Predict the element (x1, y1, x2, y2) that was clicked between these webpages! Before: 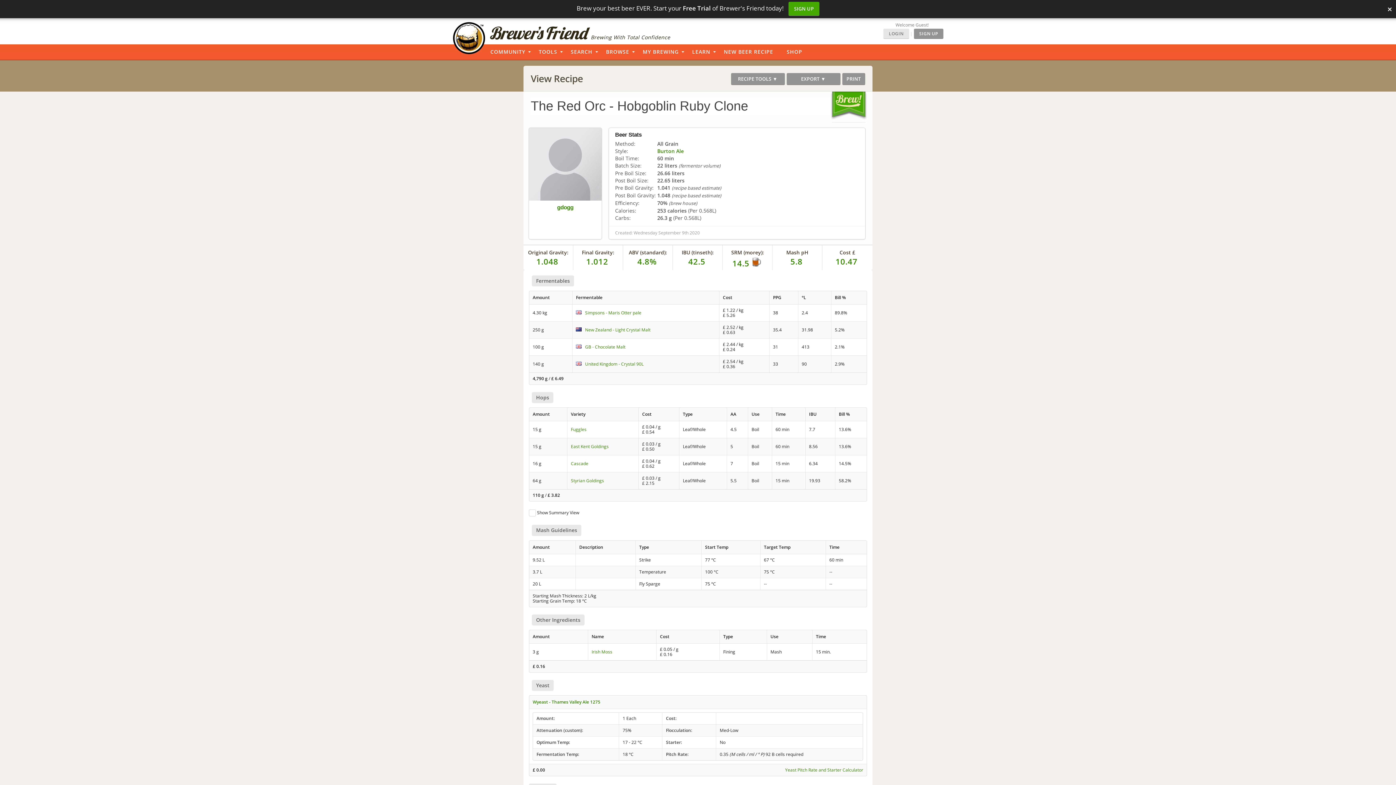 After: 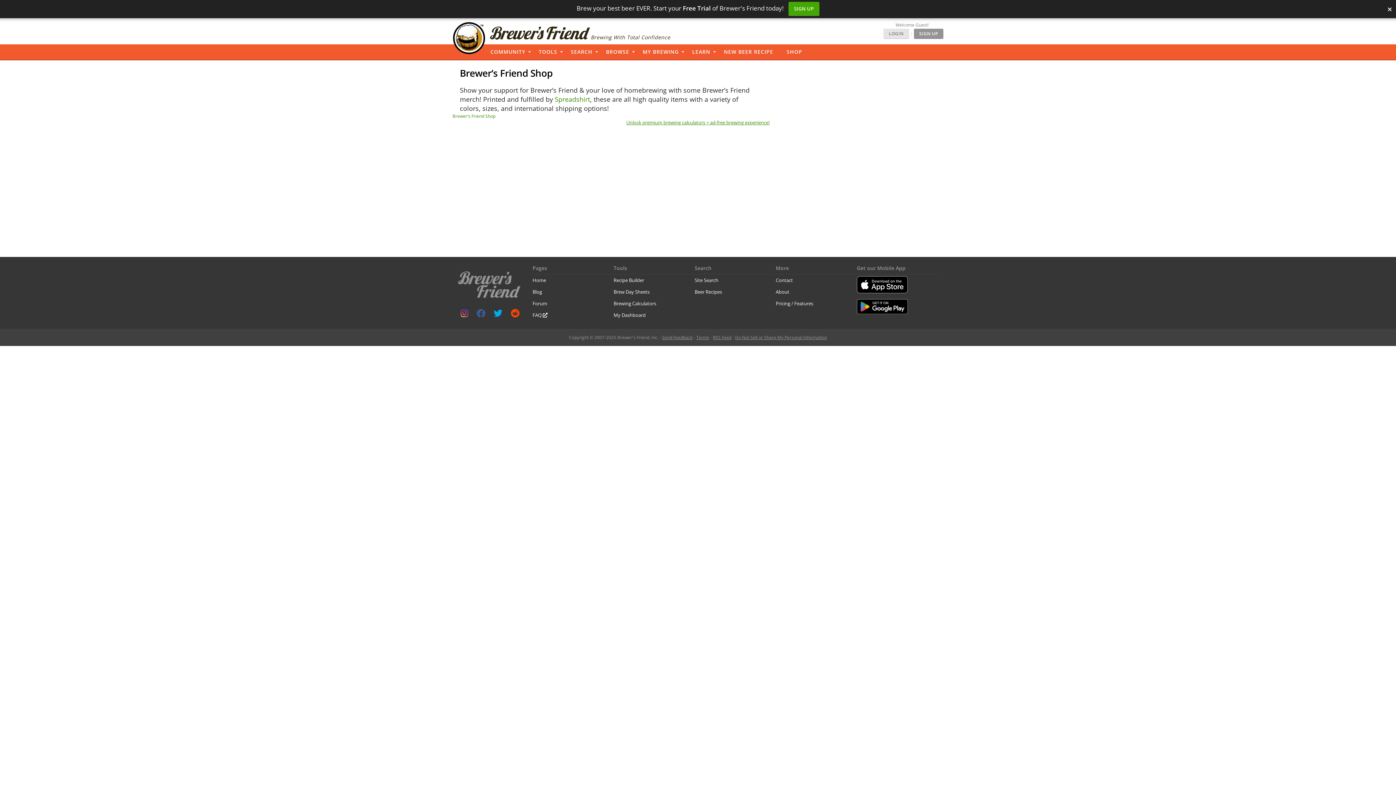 Action: label: SHOP bbox: (783, 44, 811, 60)